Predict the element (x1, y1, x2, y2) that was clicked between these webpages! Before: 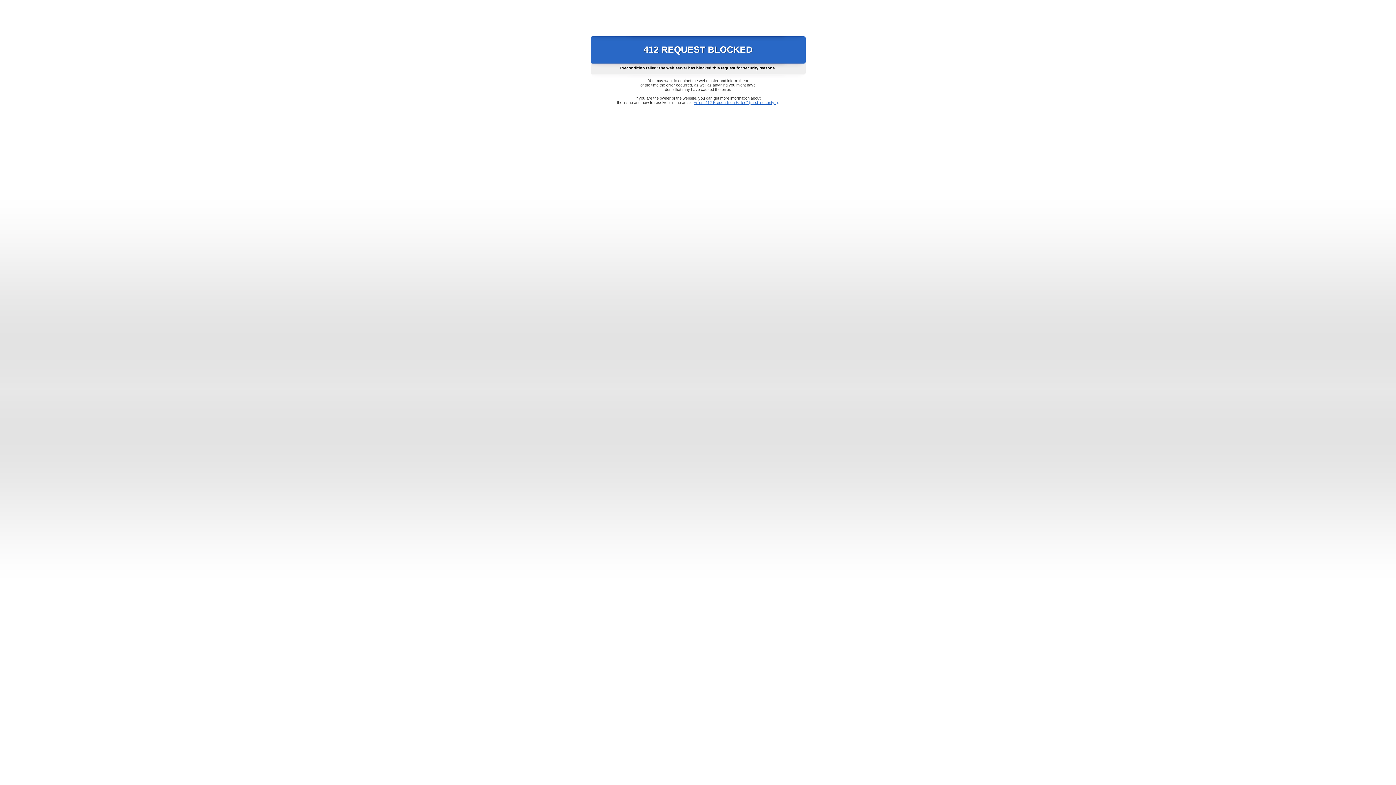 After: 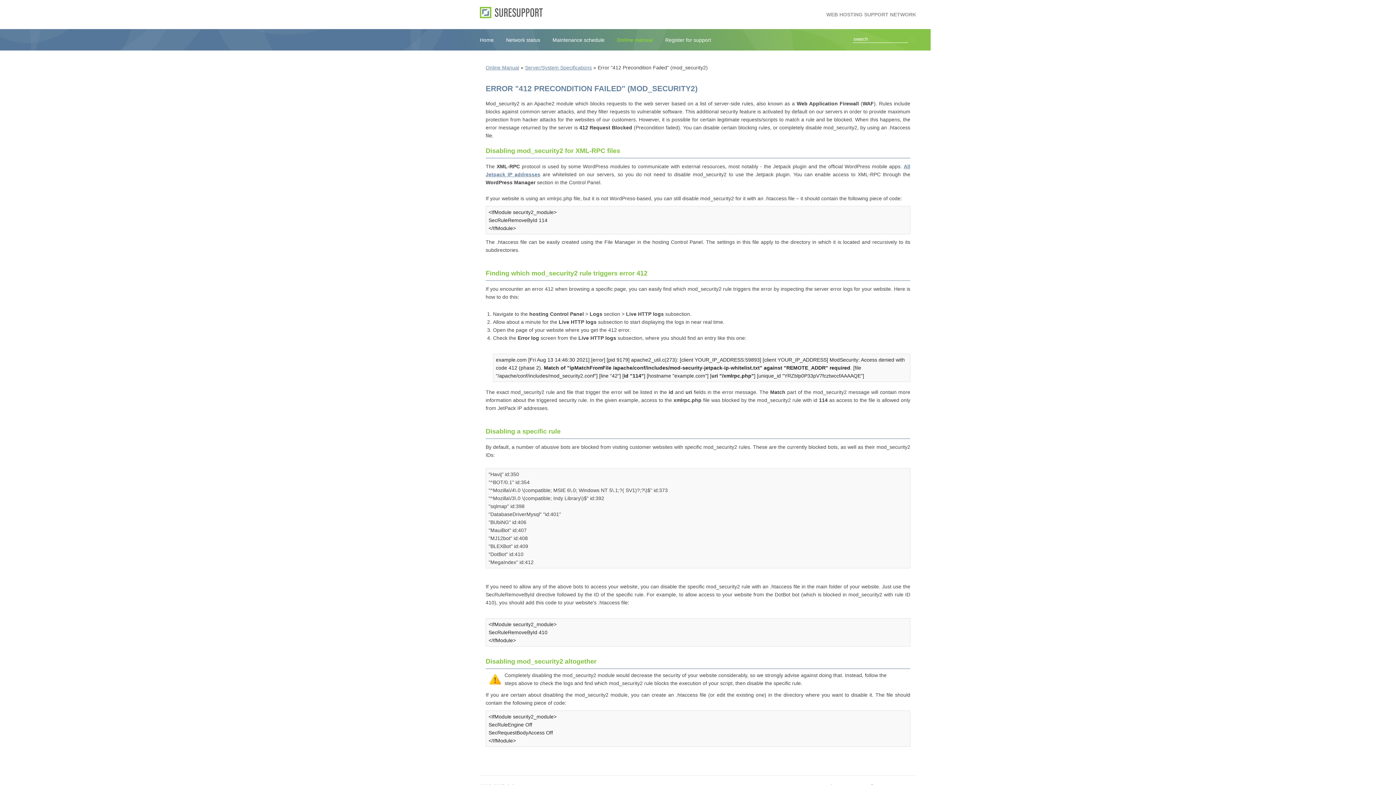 Action: bbox: (693, 100, 778, 104) label: Error "412 Precondition Failed" (mod_security2)